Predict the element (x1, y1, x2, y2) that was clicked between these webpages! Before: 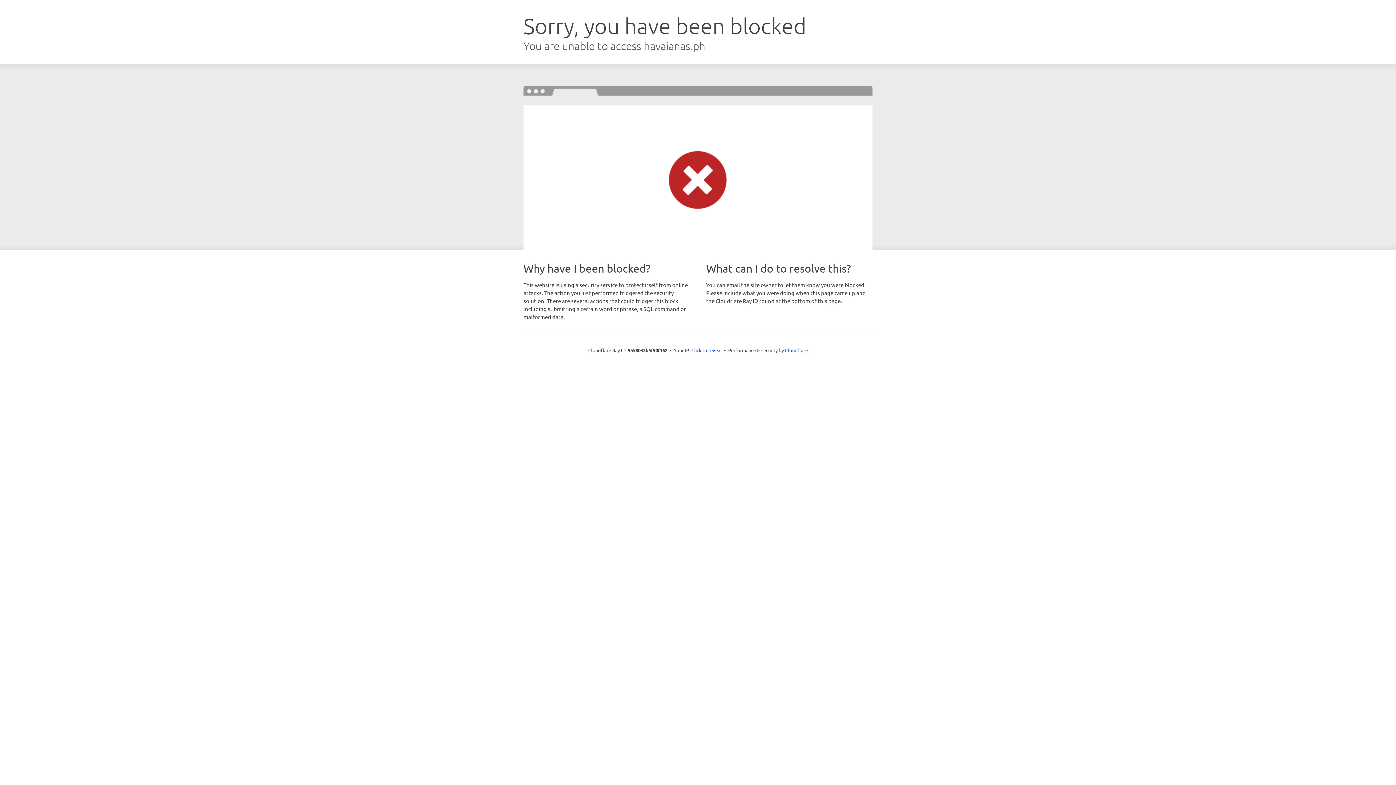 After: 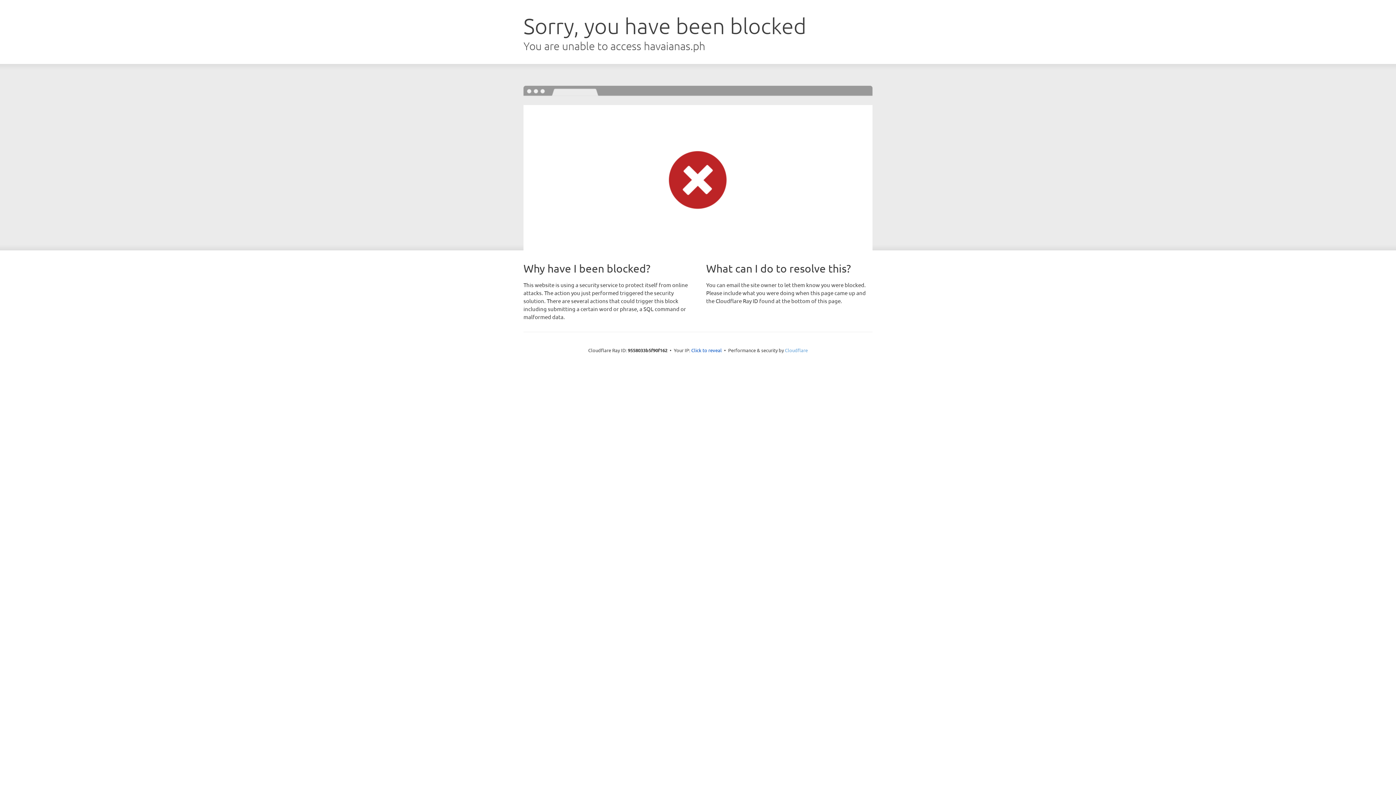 Action: bbox: (785, 347, 808, 353) label: Cloudflare